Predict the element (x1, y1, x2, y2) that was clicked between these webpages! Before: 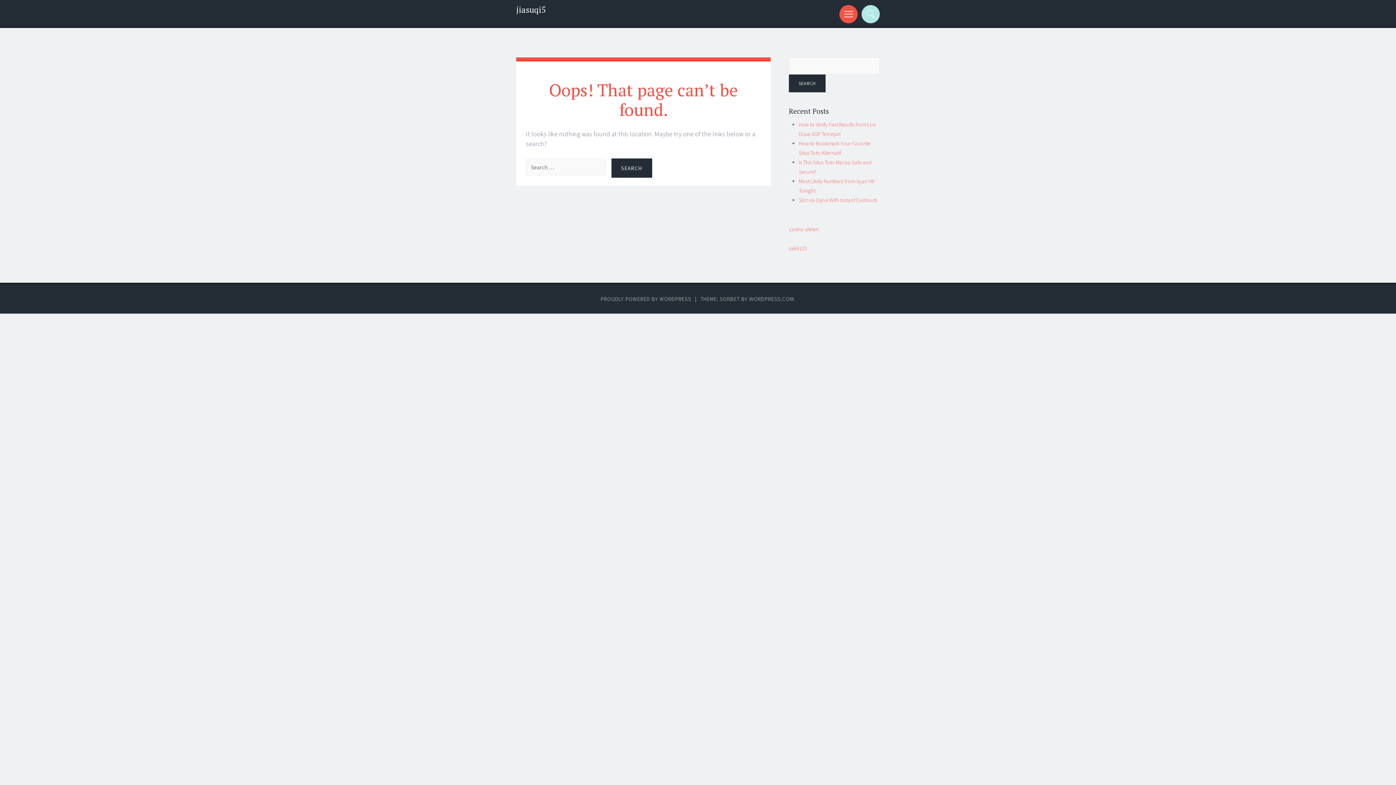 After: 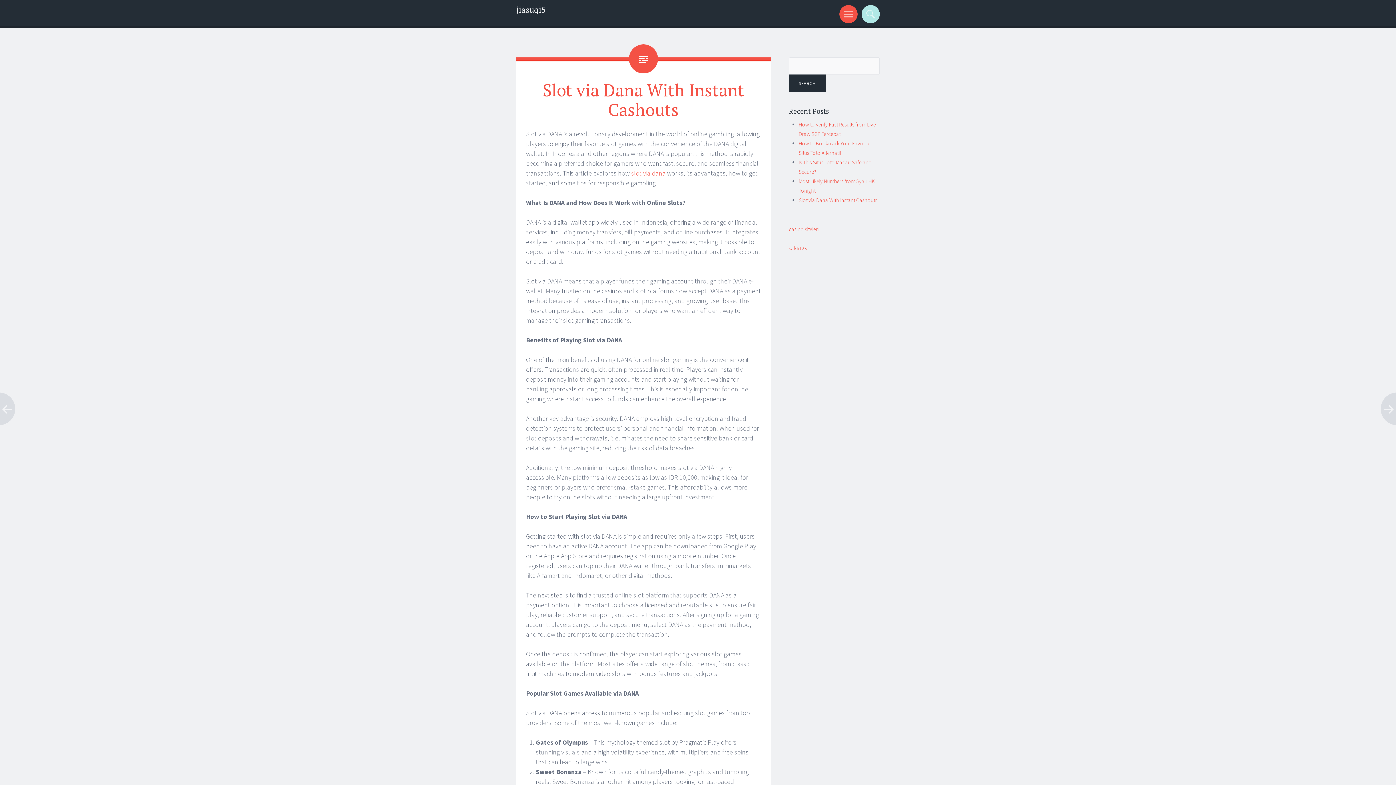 Action: bbox: (798, 196, 877, 203) label: Slot via Dana With Instant Cashouts